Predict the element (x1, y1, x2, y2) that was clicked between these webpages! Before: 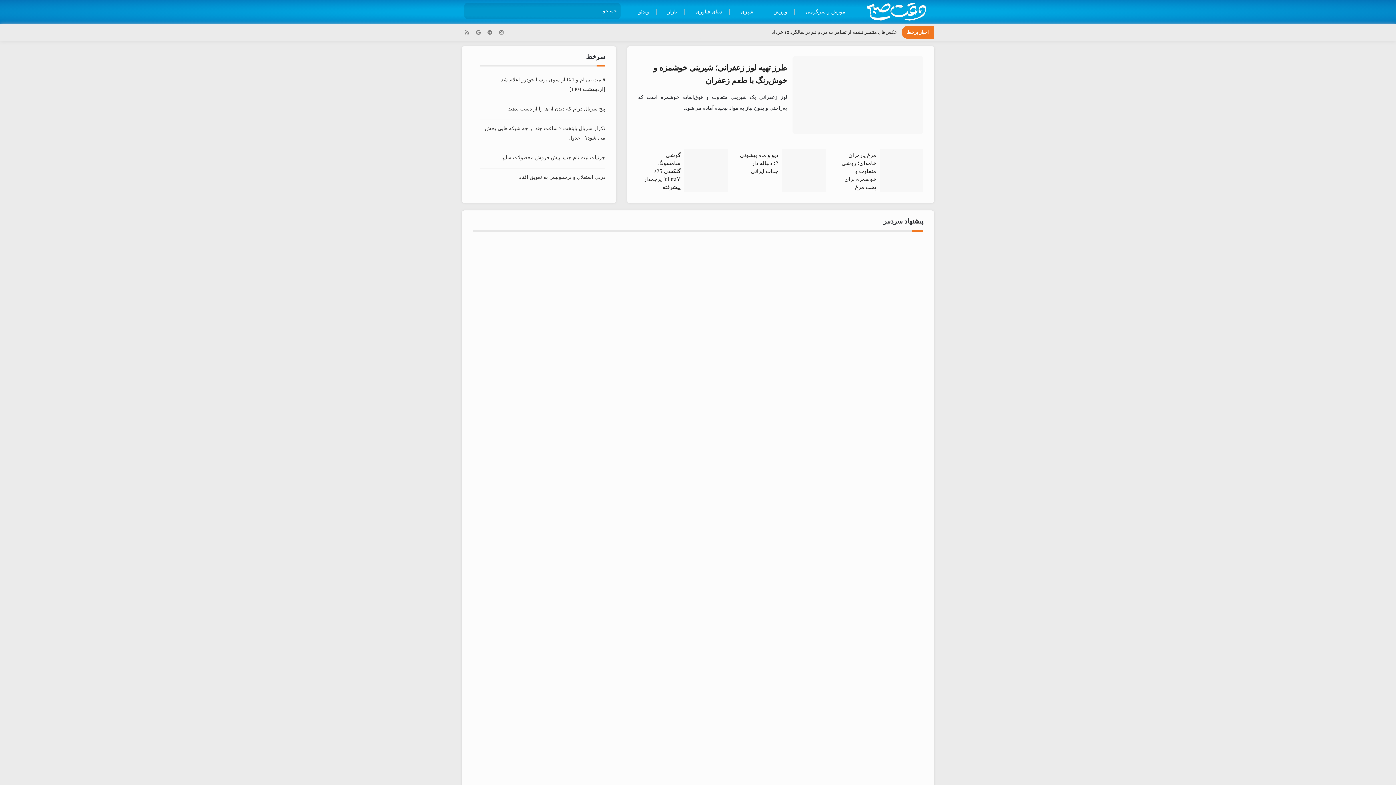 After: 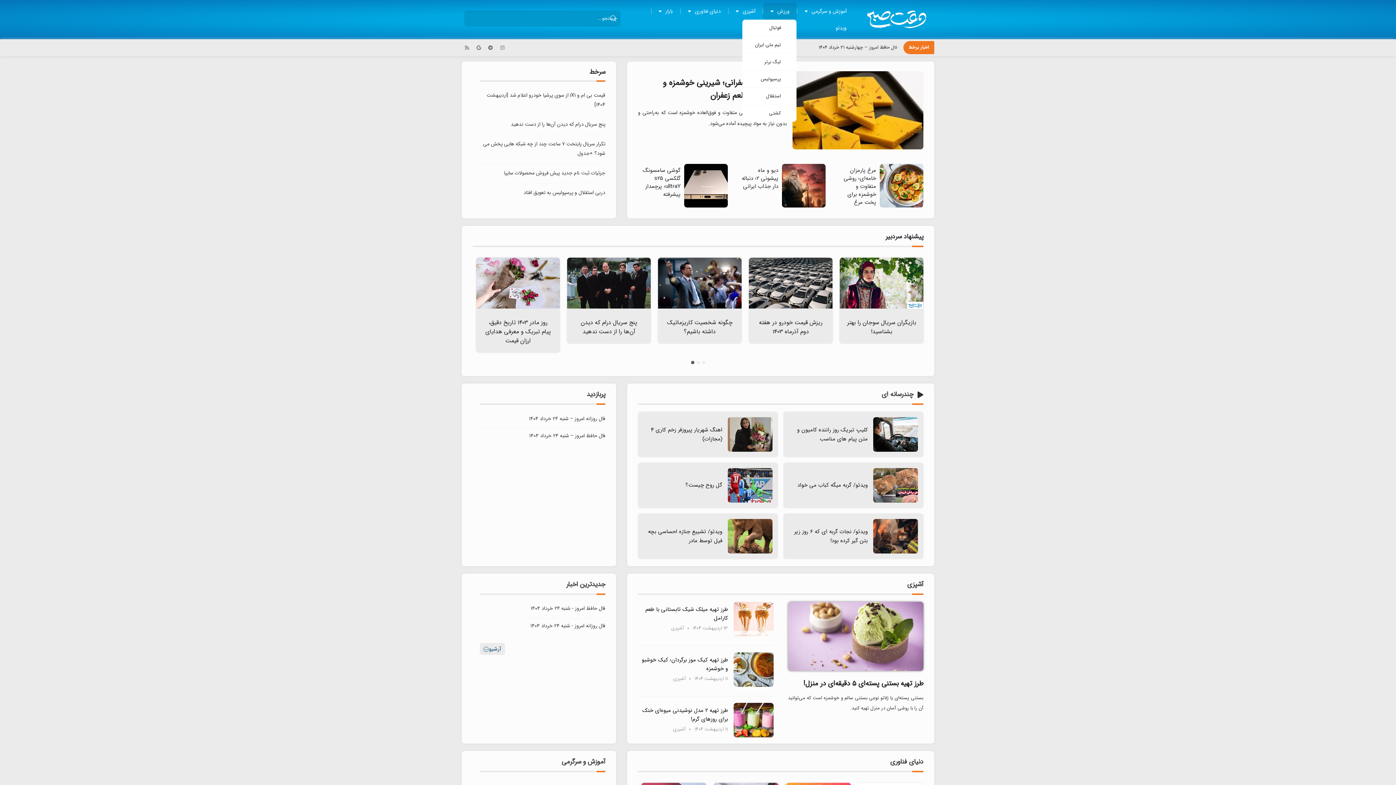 Action: bbox: (762, 3, 794, 20) label: ورزش